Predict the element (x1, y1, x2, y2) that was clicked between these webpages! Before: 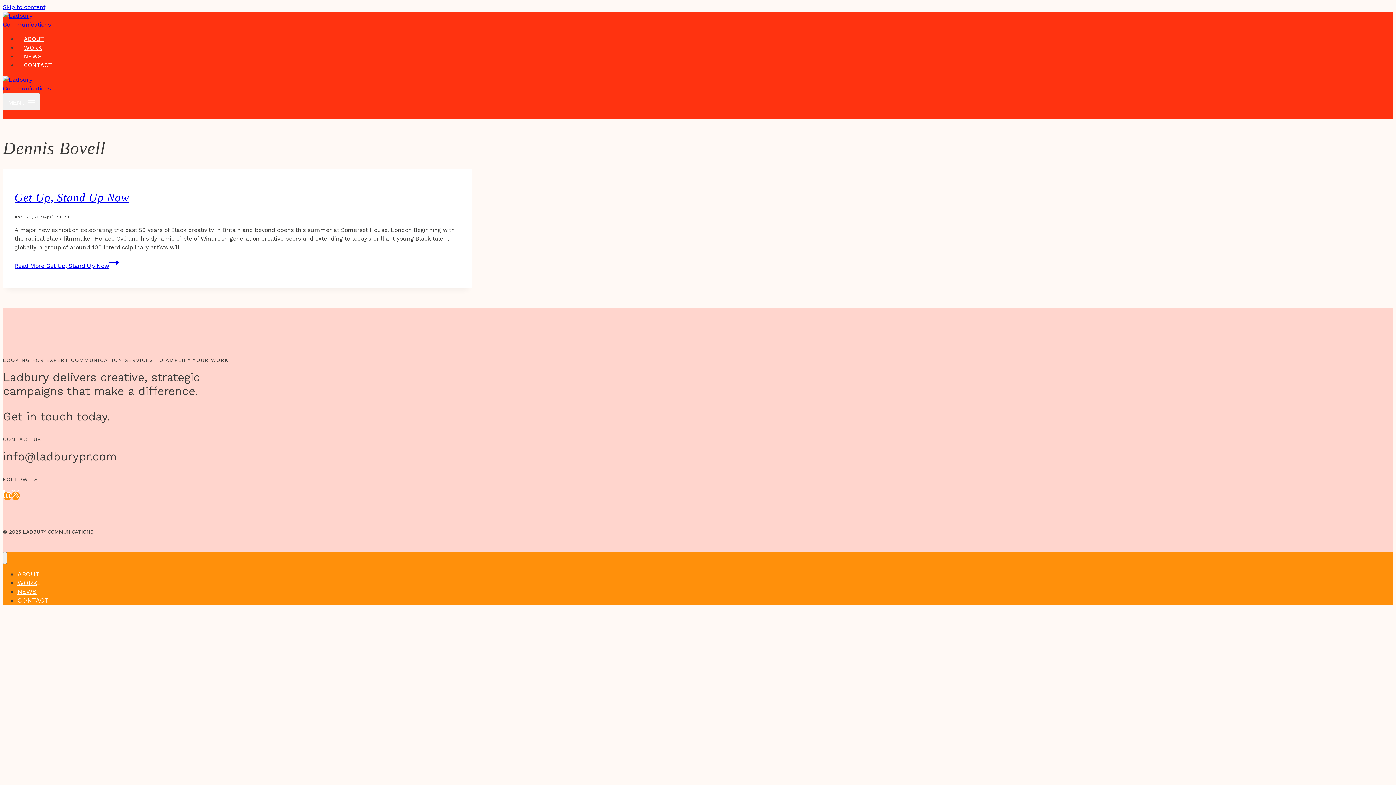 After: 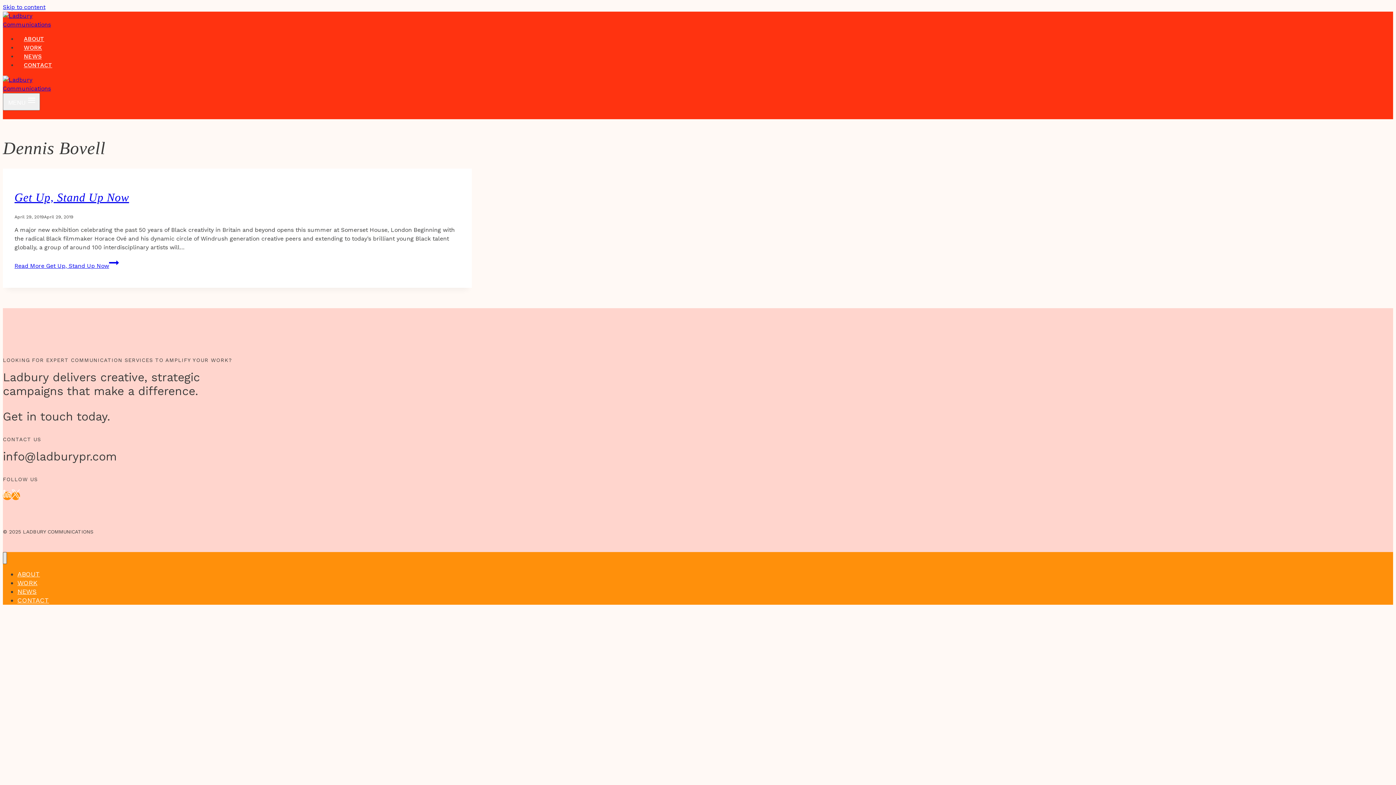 Action: label: Close menu bbox: (2, 552, 6, 564)